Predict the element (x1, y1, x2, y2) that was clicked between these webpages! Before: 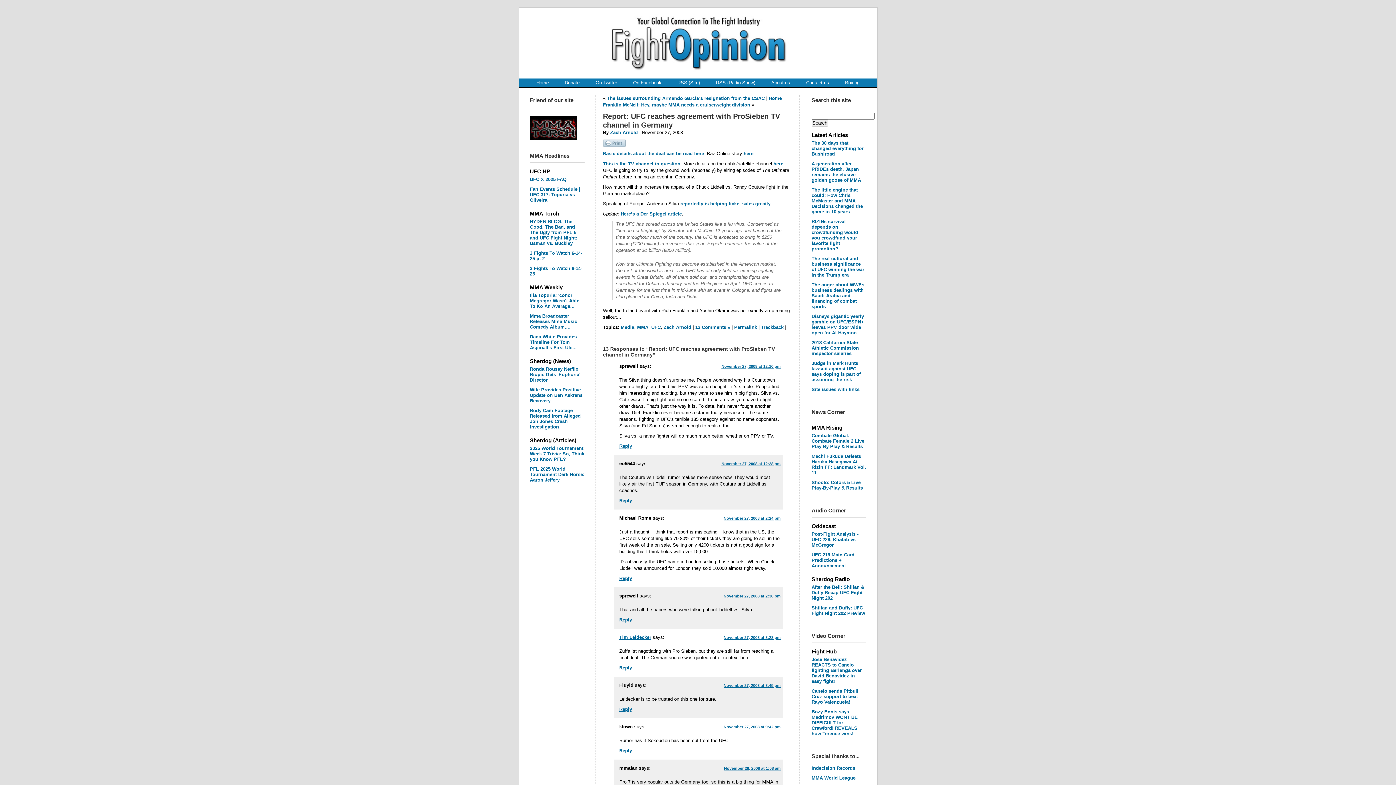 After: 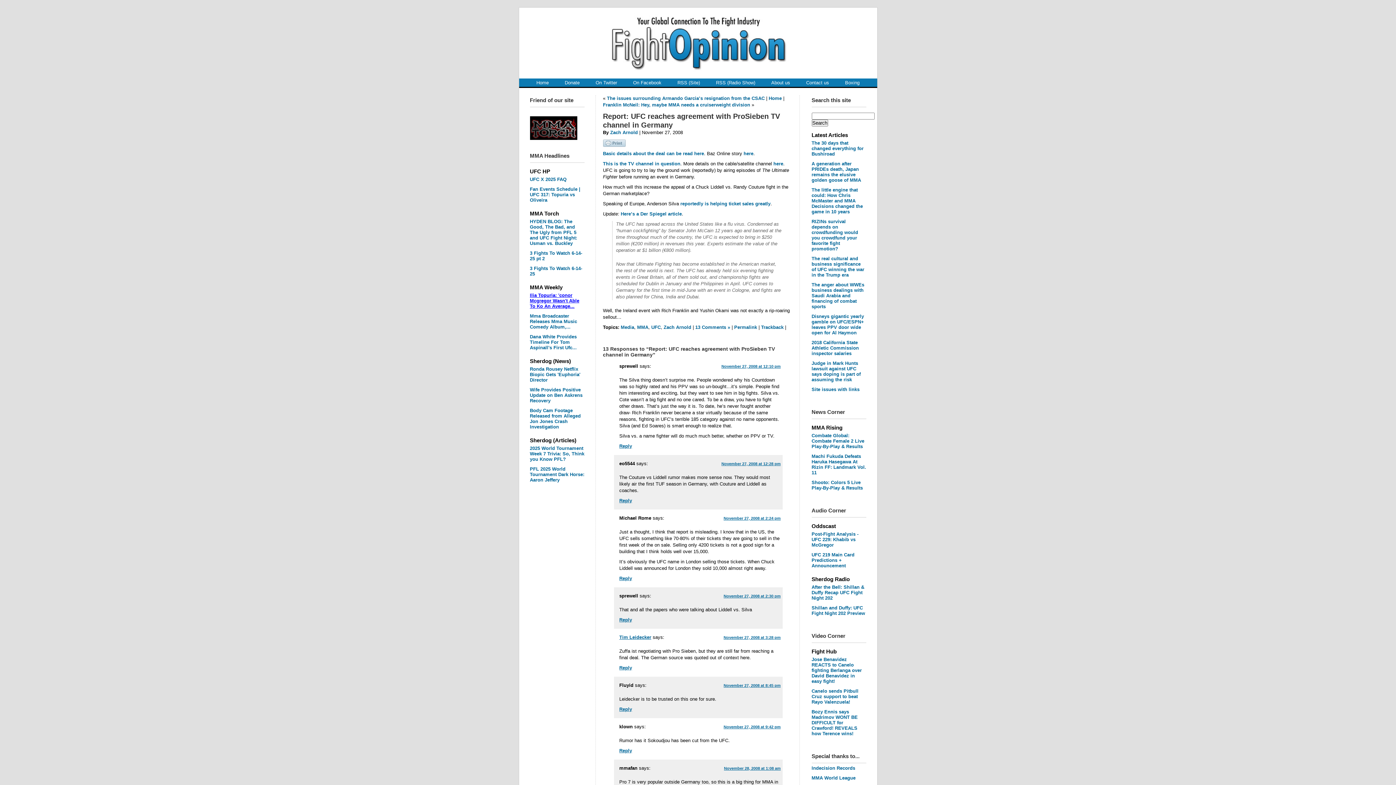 Action: bbox: (530, 292, 579, 309) label: Ilia Topuria: 'conor Mcgregor Wasn't Able To Ko An Average...